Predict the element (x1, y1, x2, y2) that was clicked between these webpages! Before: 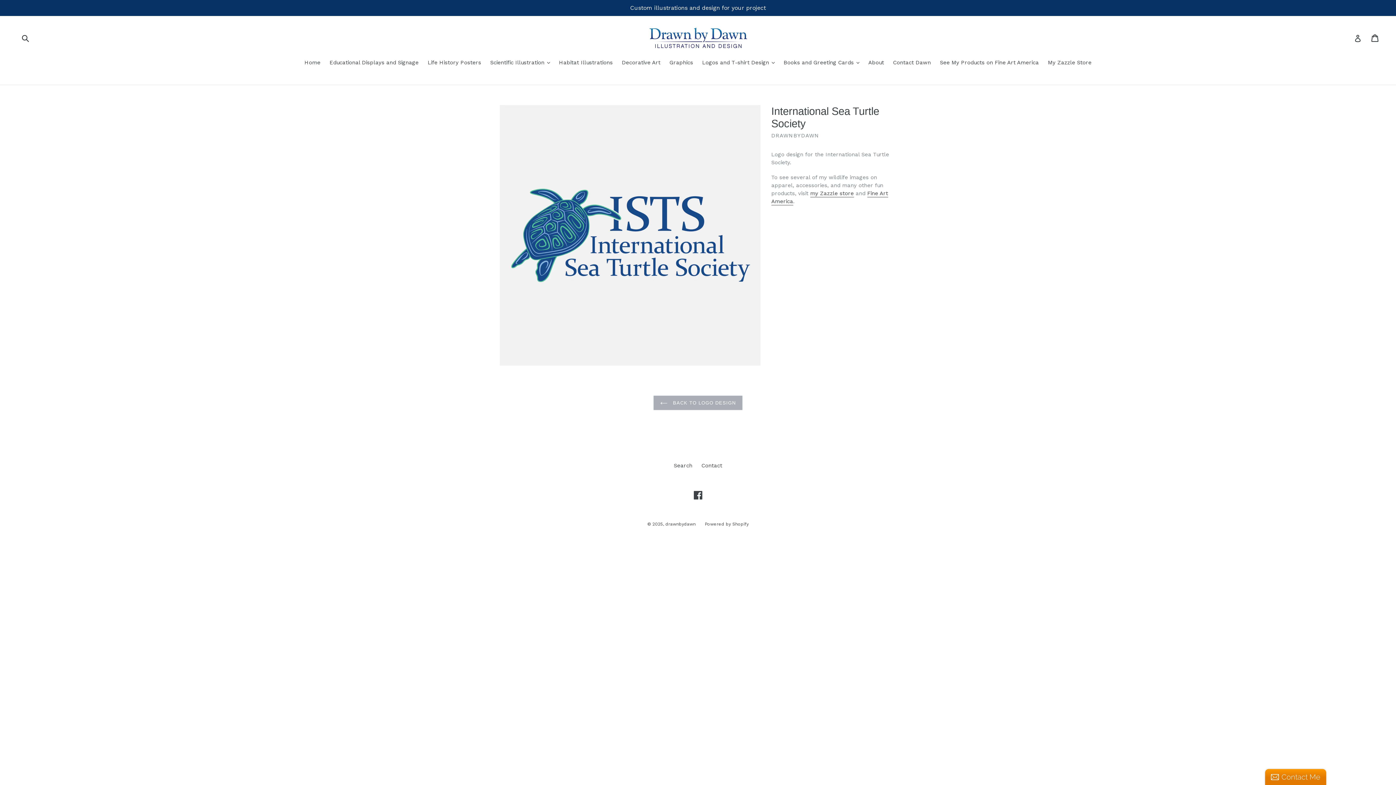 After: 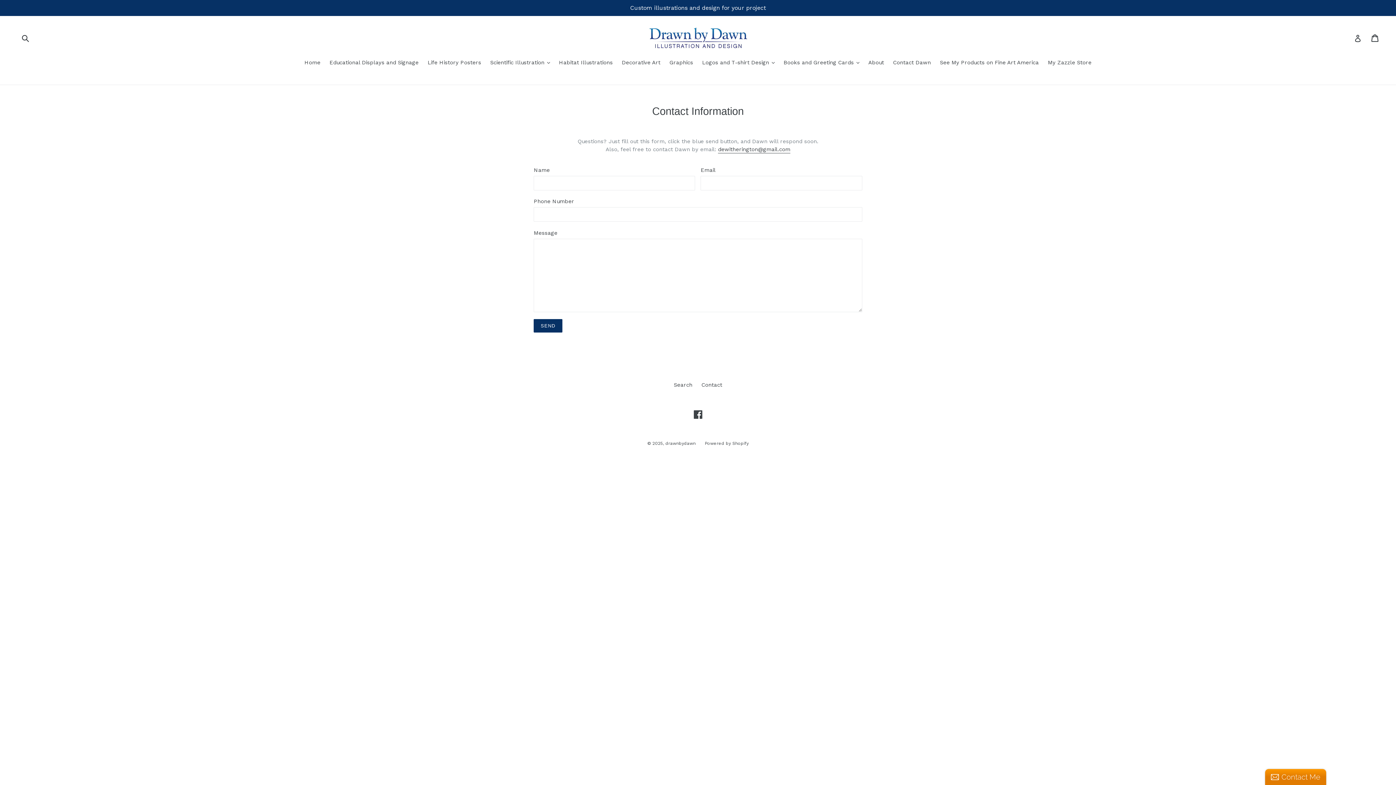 Action: bbox: (701, 462, 722, 468) label: Contact